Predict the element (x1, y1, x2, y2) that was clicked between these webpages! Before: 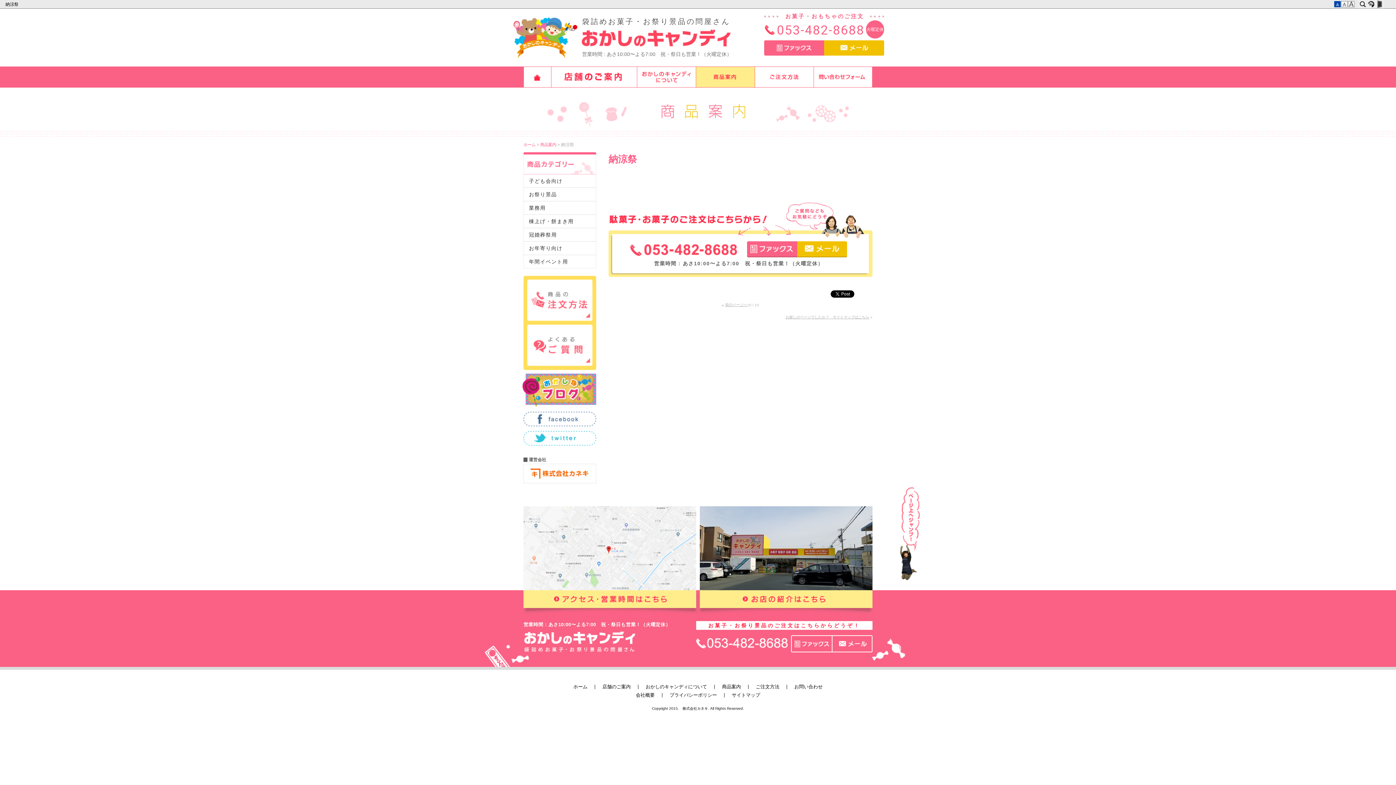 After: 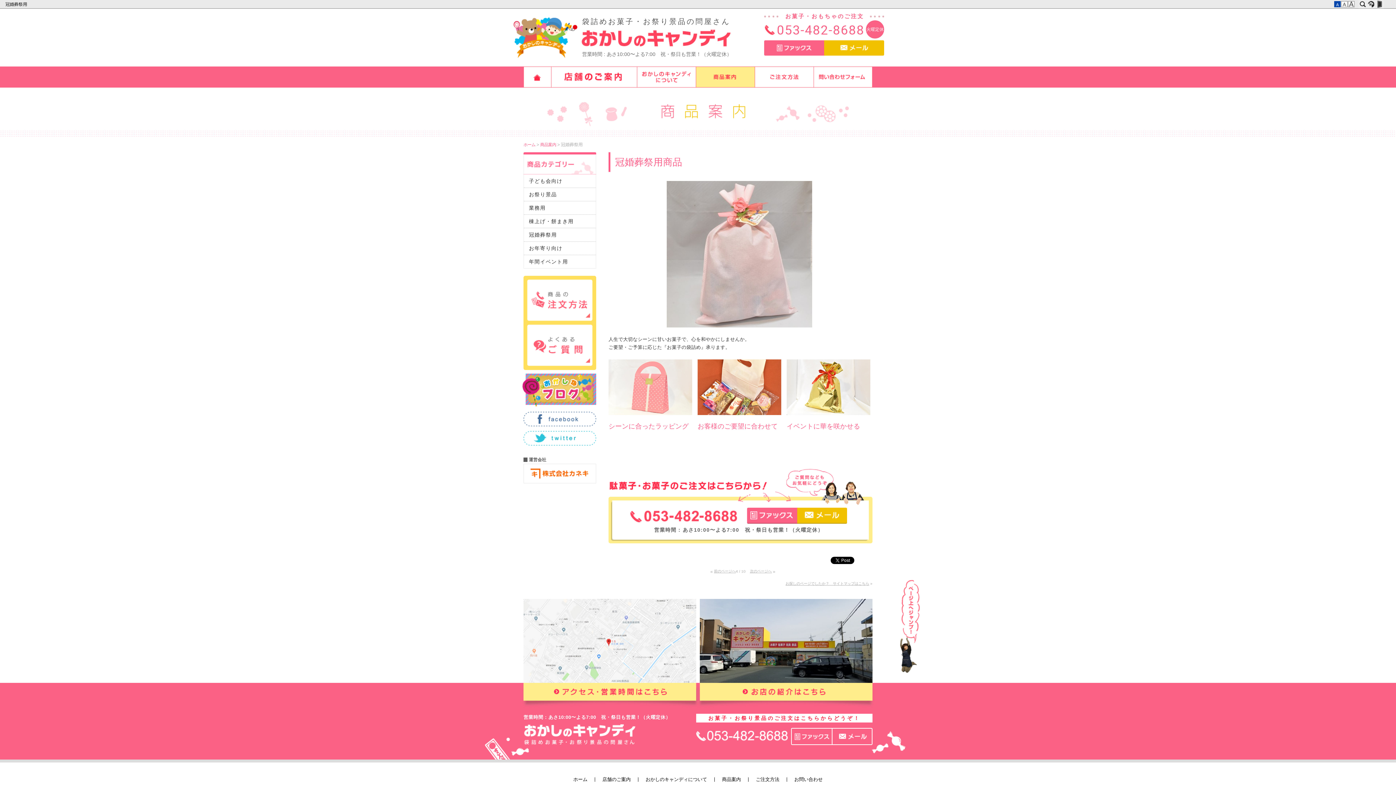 Action: label: 冠婚葬祭用 bbox: (524, 228, 596, 241)